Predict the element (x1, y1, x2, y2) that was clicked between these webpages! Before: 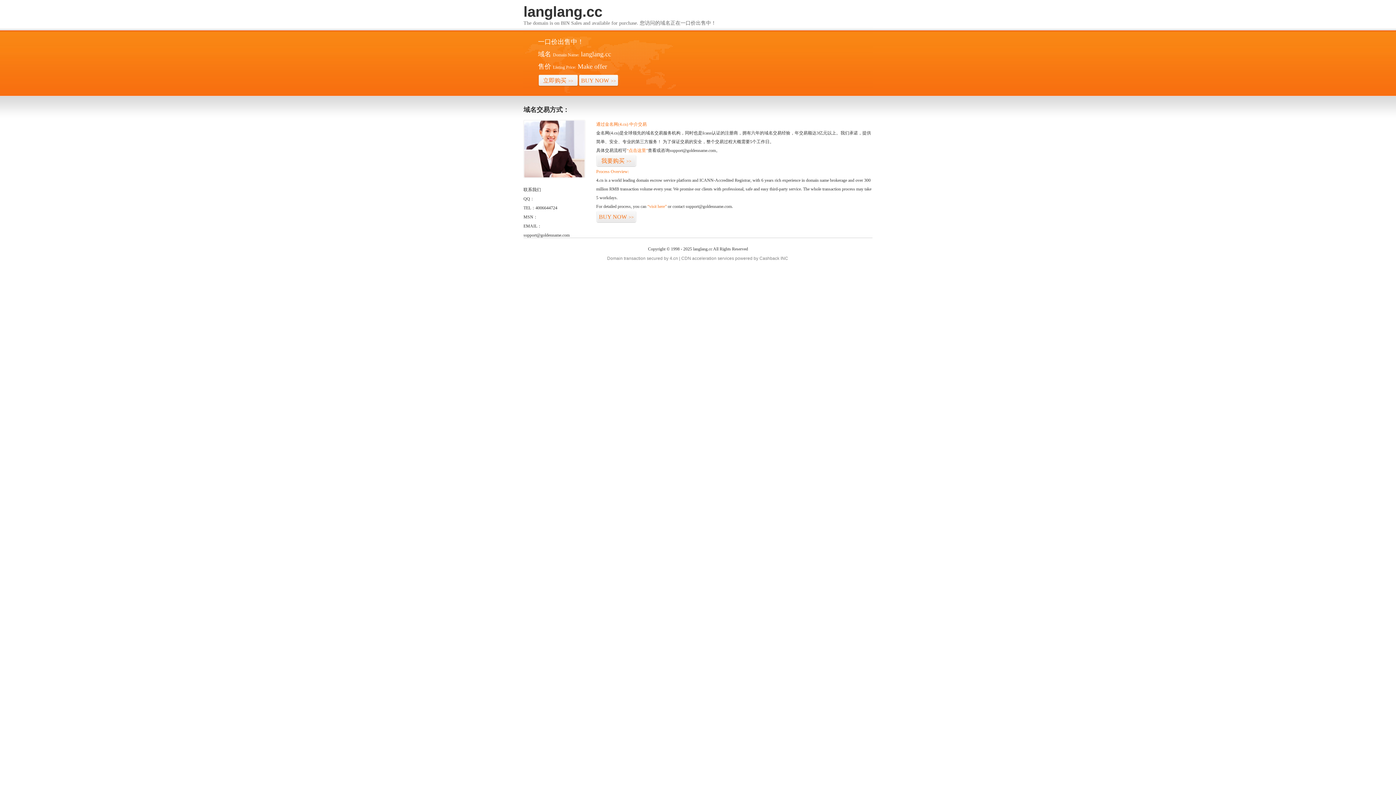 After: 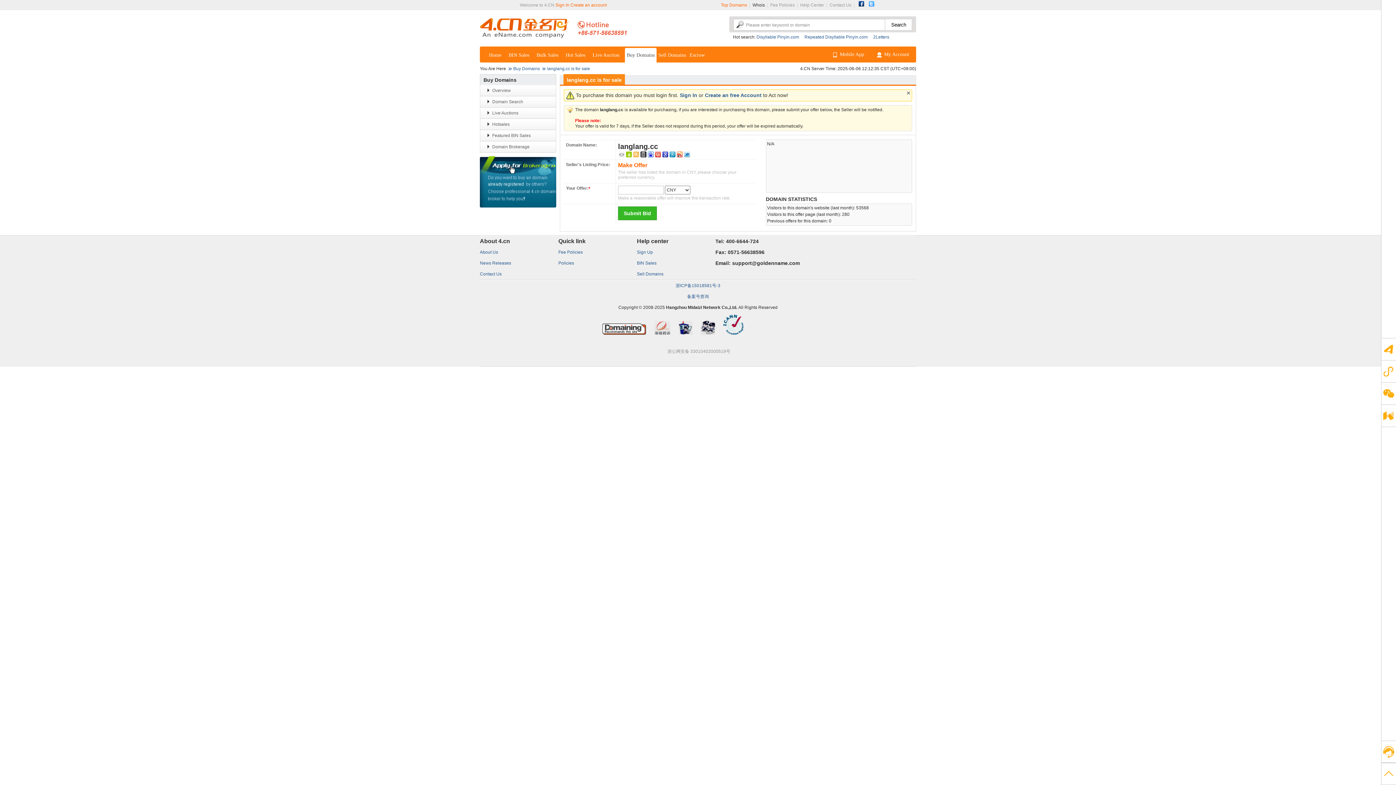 Action: label: 立即购买>> bbox: (538, 74, 578, 86)